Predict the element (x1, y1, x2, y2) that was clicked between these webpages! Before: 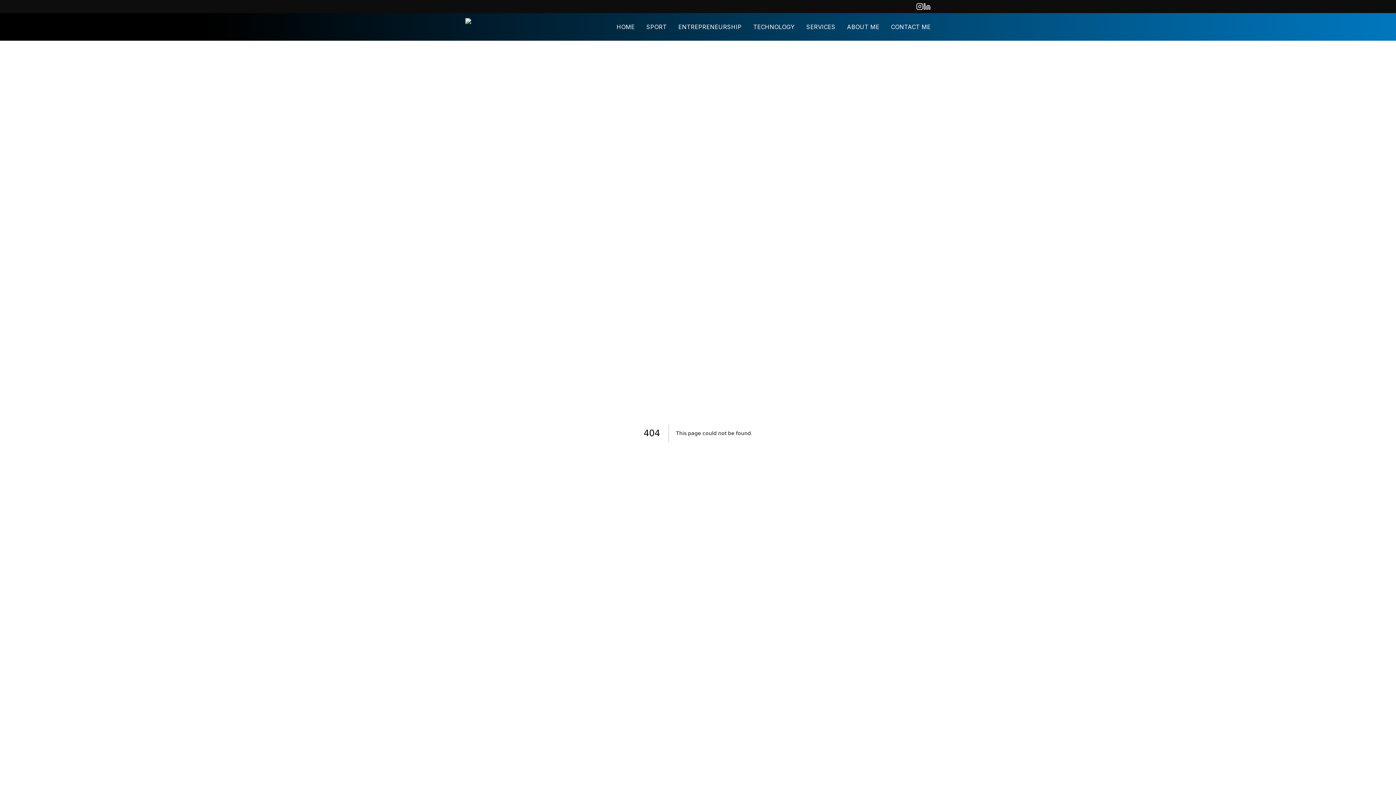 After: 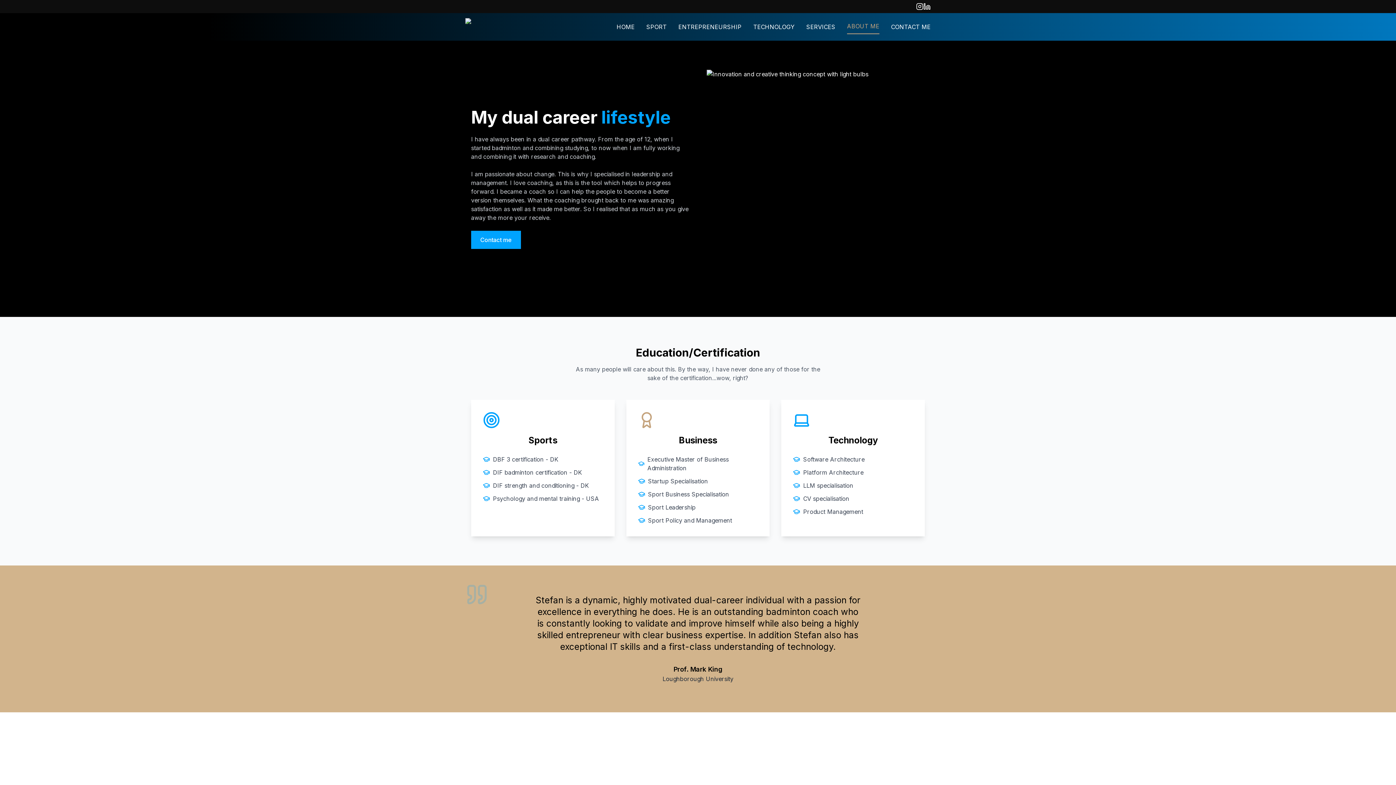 Action: label: ABOUT ME bbox: (847, 19, 879, 34)